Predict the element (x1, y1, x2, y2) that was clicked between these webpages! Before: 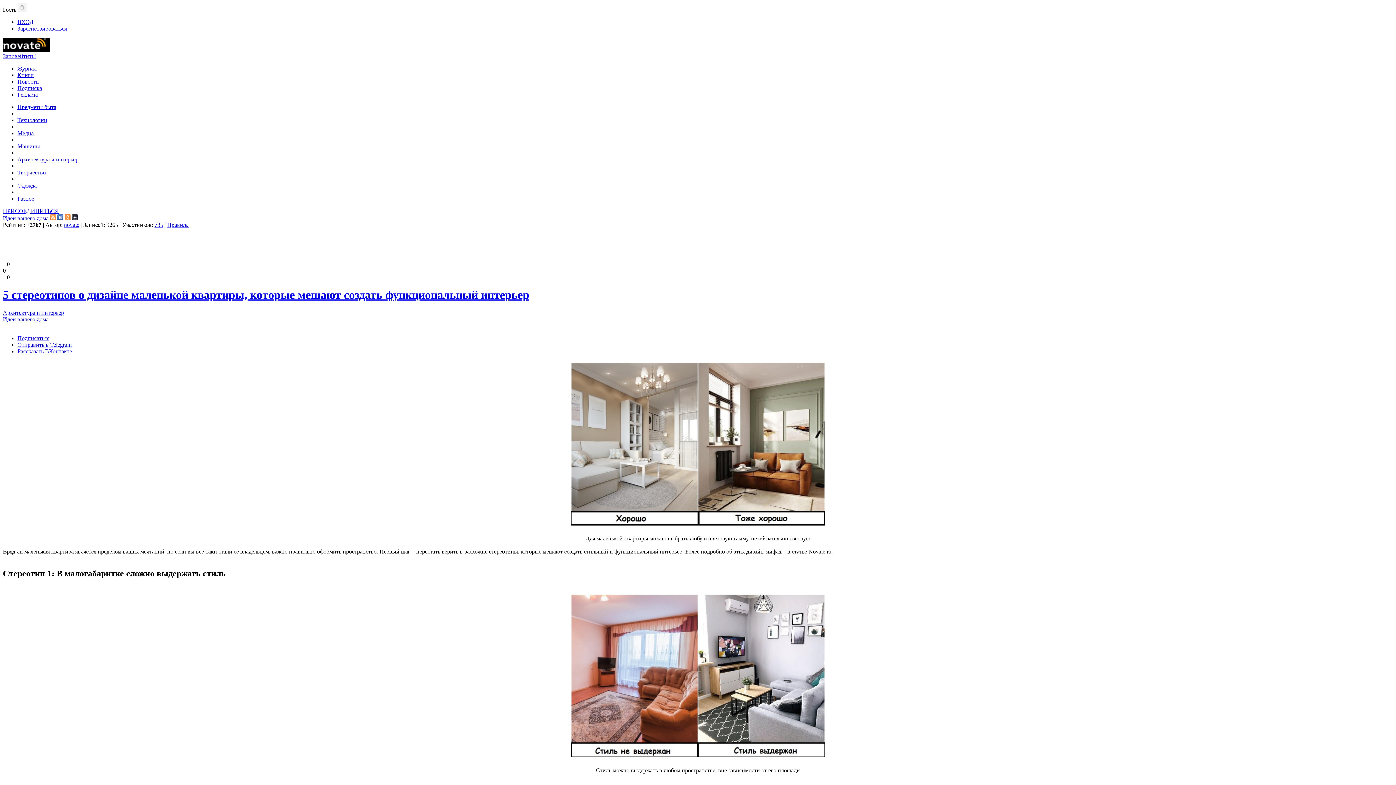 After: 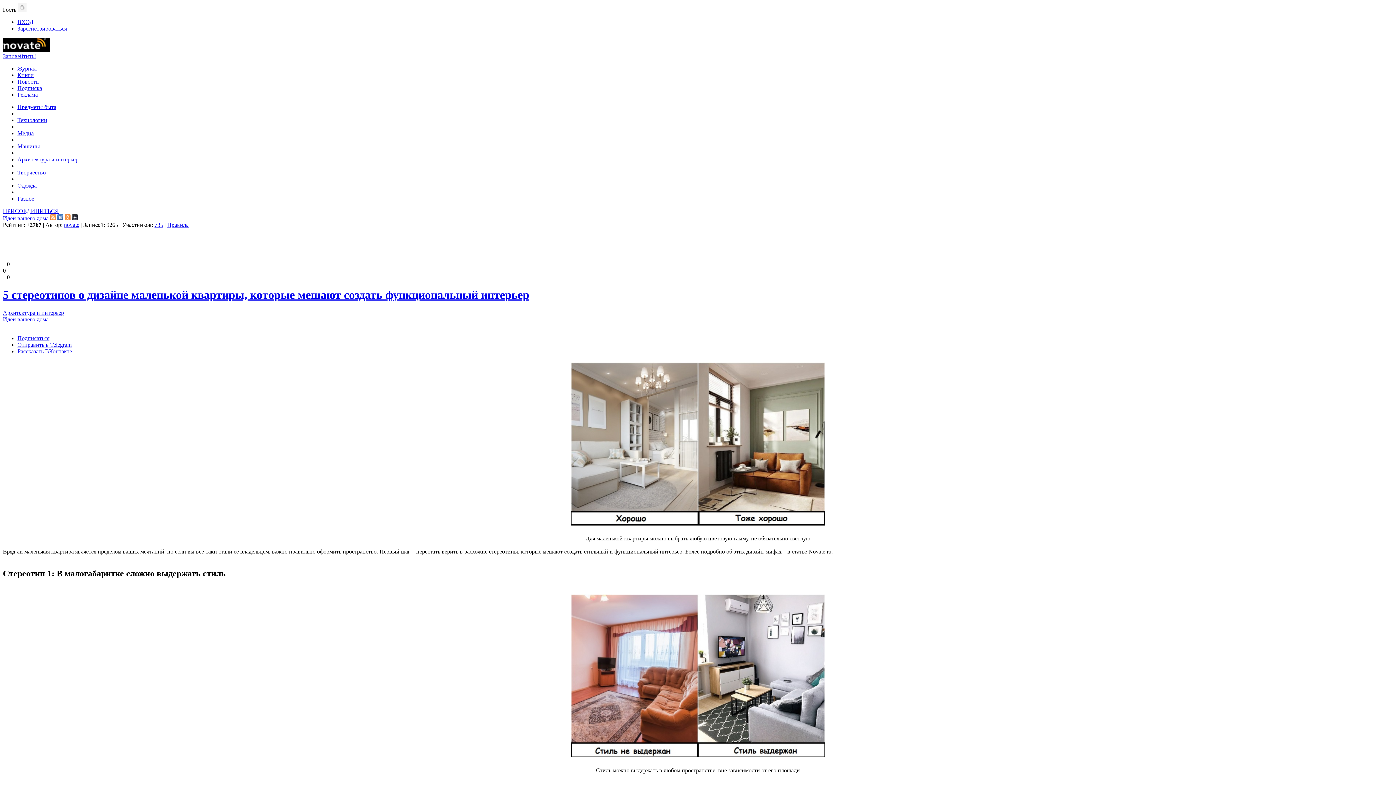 Action: label: Рассказать ВКонтакте bbox: (17, 348, 72, 354)